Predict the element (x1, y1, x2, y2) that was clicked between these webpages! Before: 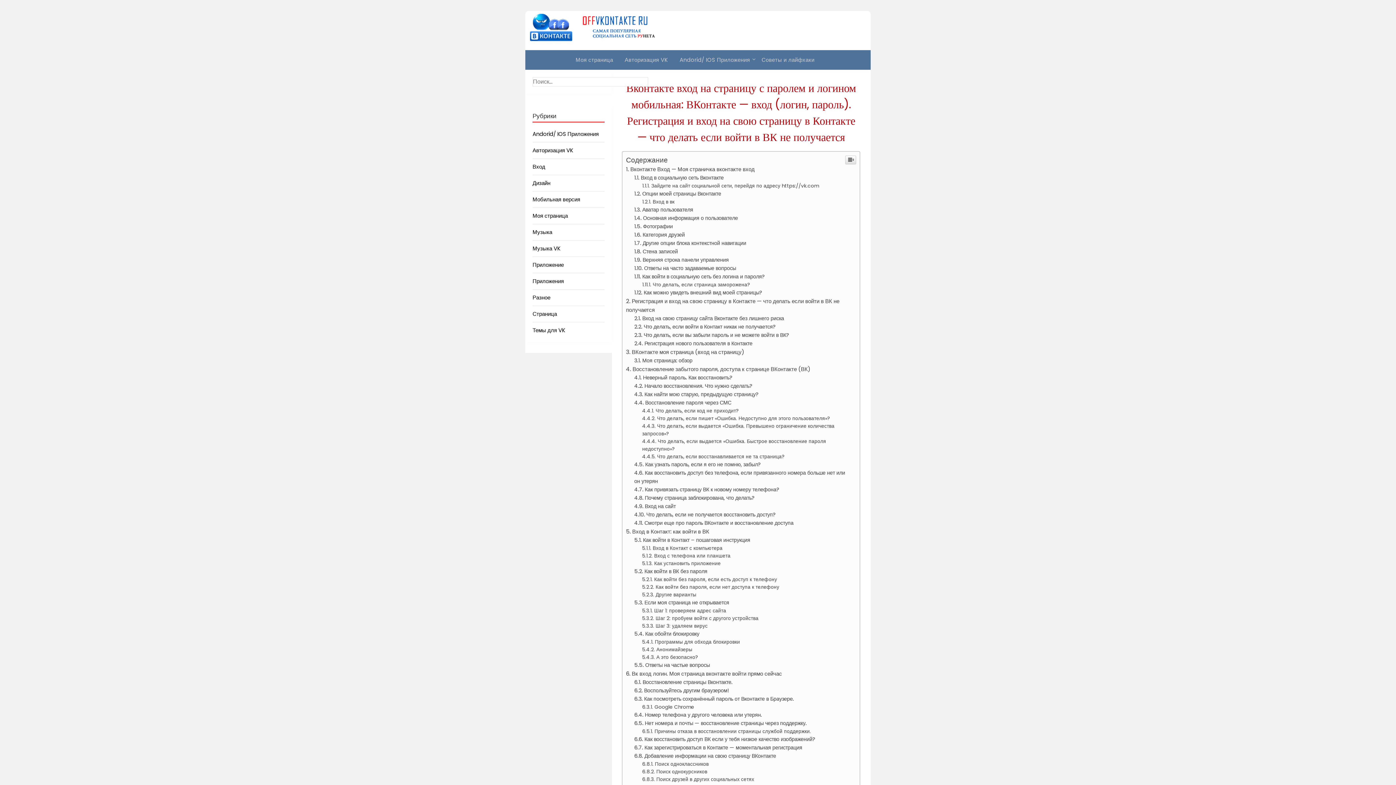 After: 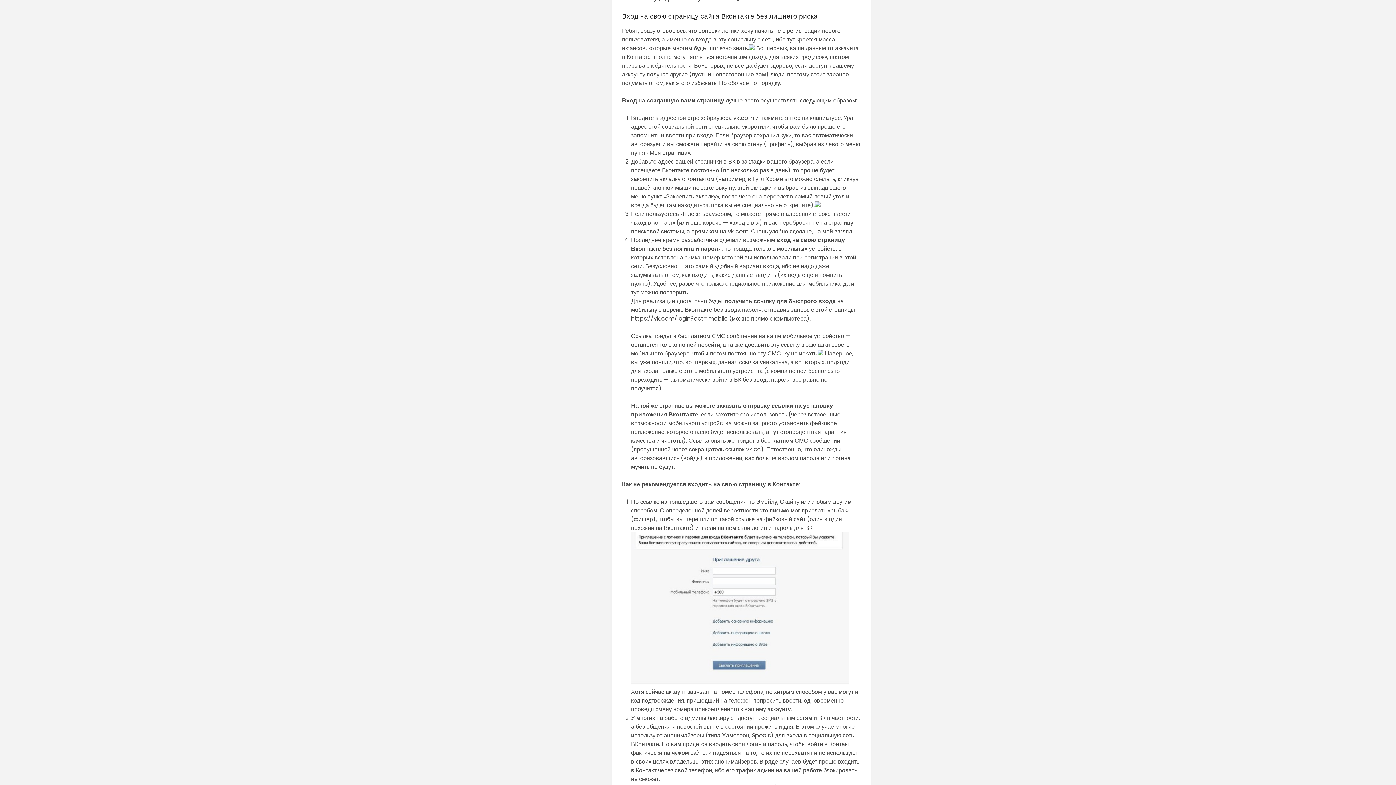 Action: bbox: (634, 715, 784, 723) label: Вход на свою страницу сайта Вконтакте без лишнего риска